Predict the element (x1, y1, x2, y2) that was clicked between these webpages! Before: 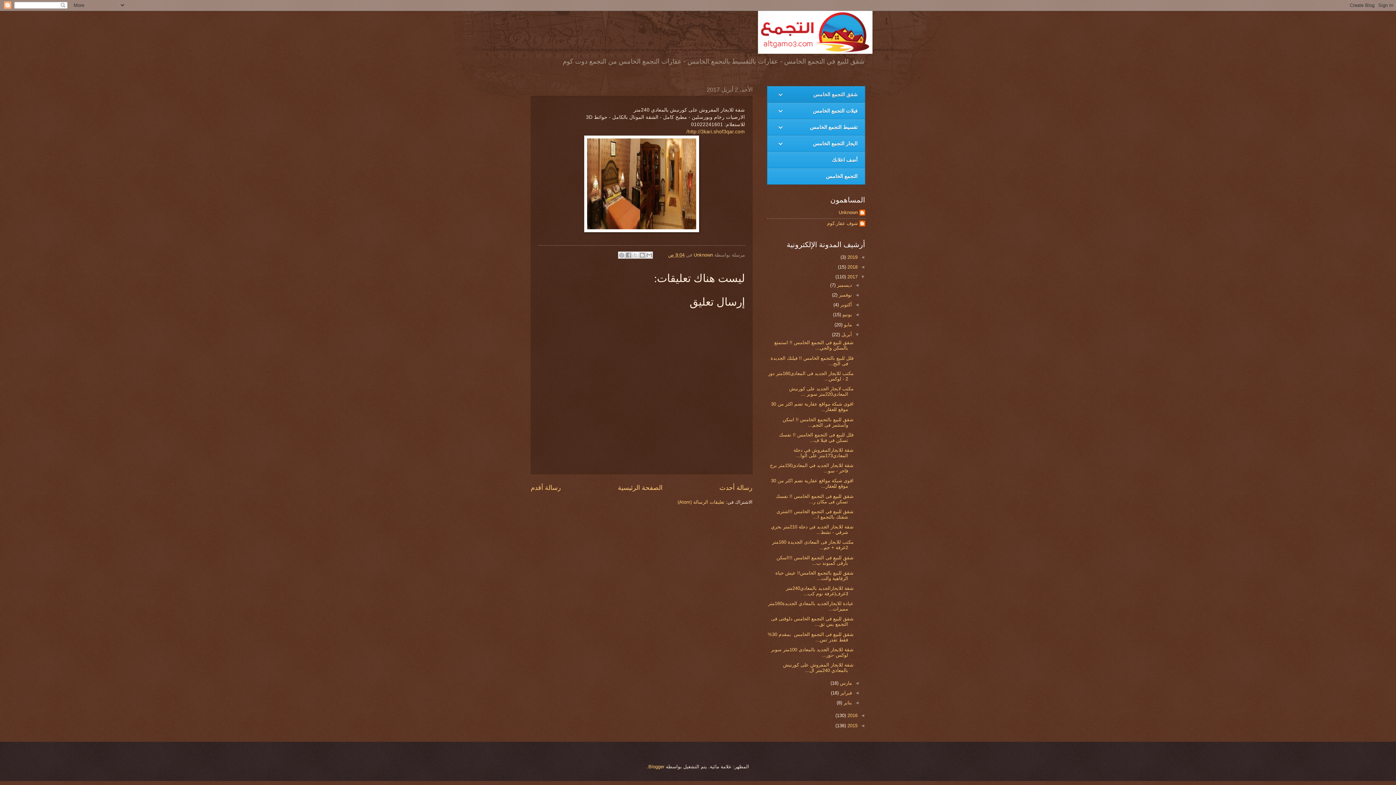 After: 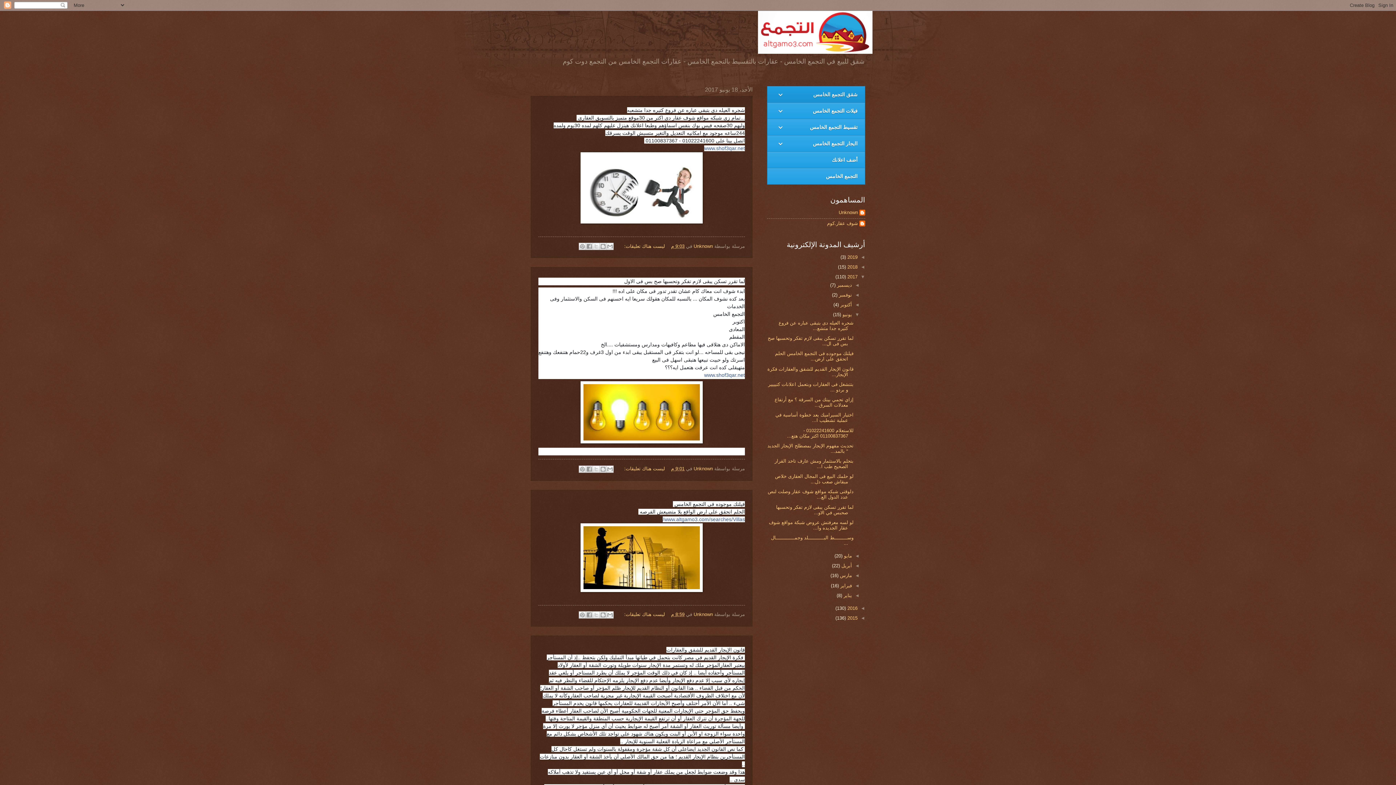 Action: bbox: (841, 312, 852, 317) label: يونيو 